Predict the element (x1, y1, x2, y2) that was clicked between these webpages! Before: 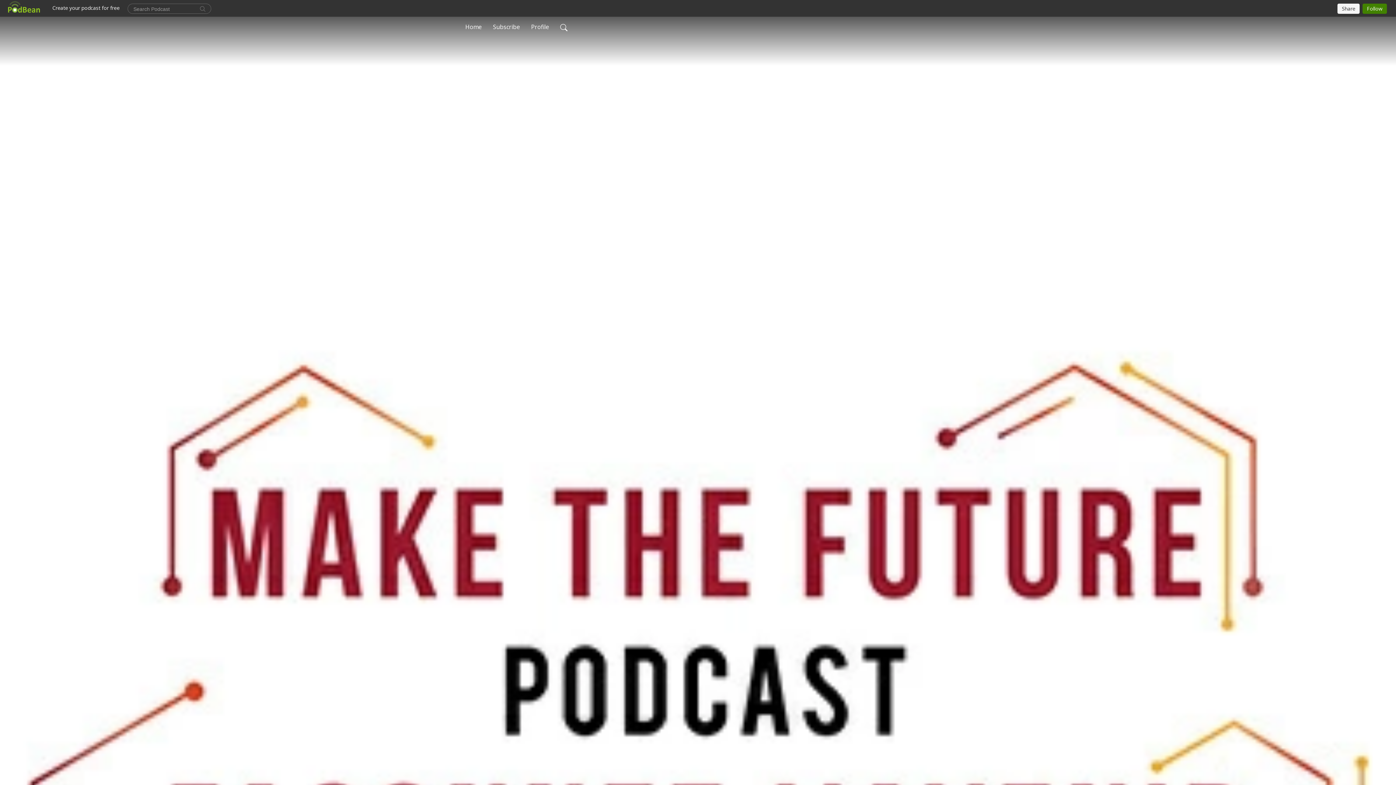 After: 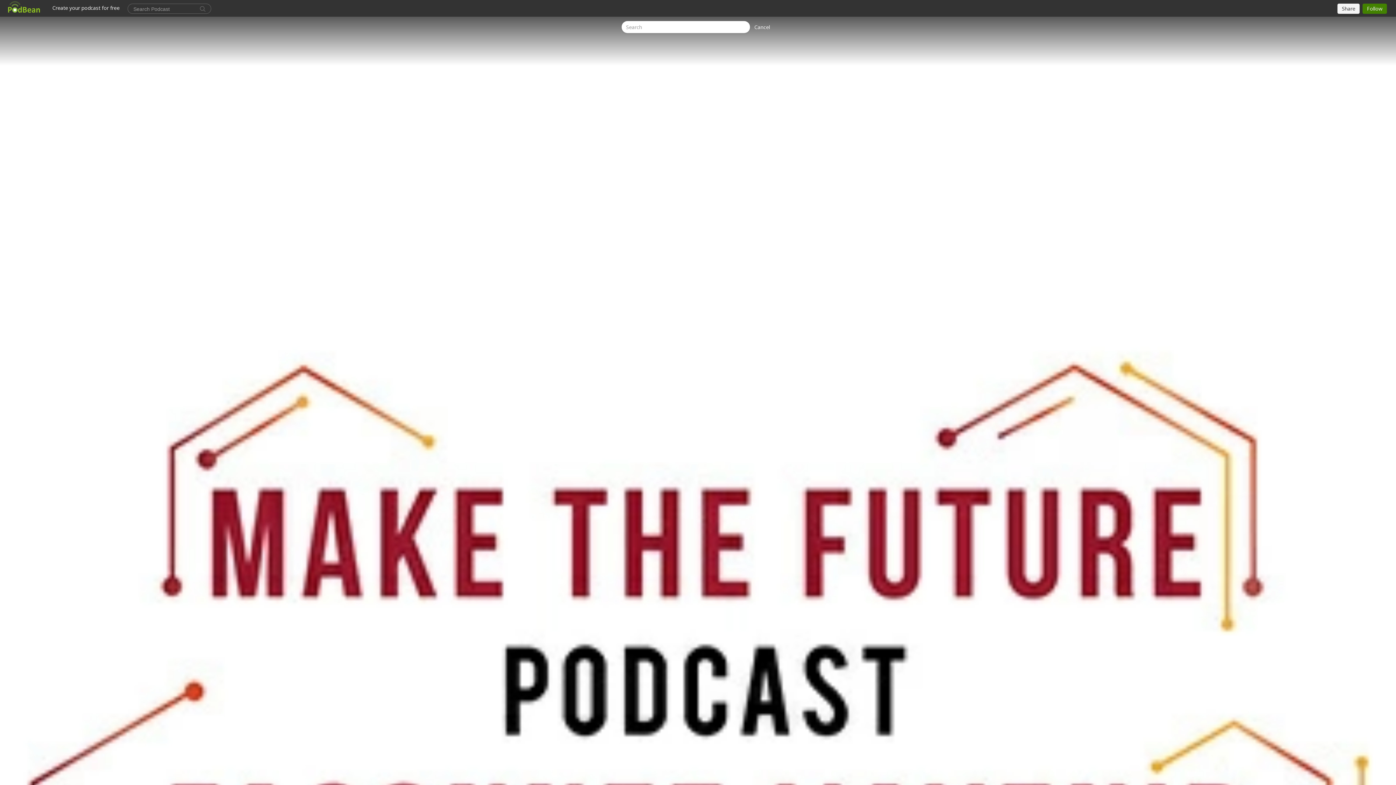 Action: bbox: (557, 19, 570, 34)